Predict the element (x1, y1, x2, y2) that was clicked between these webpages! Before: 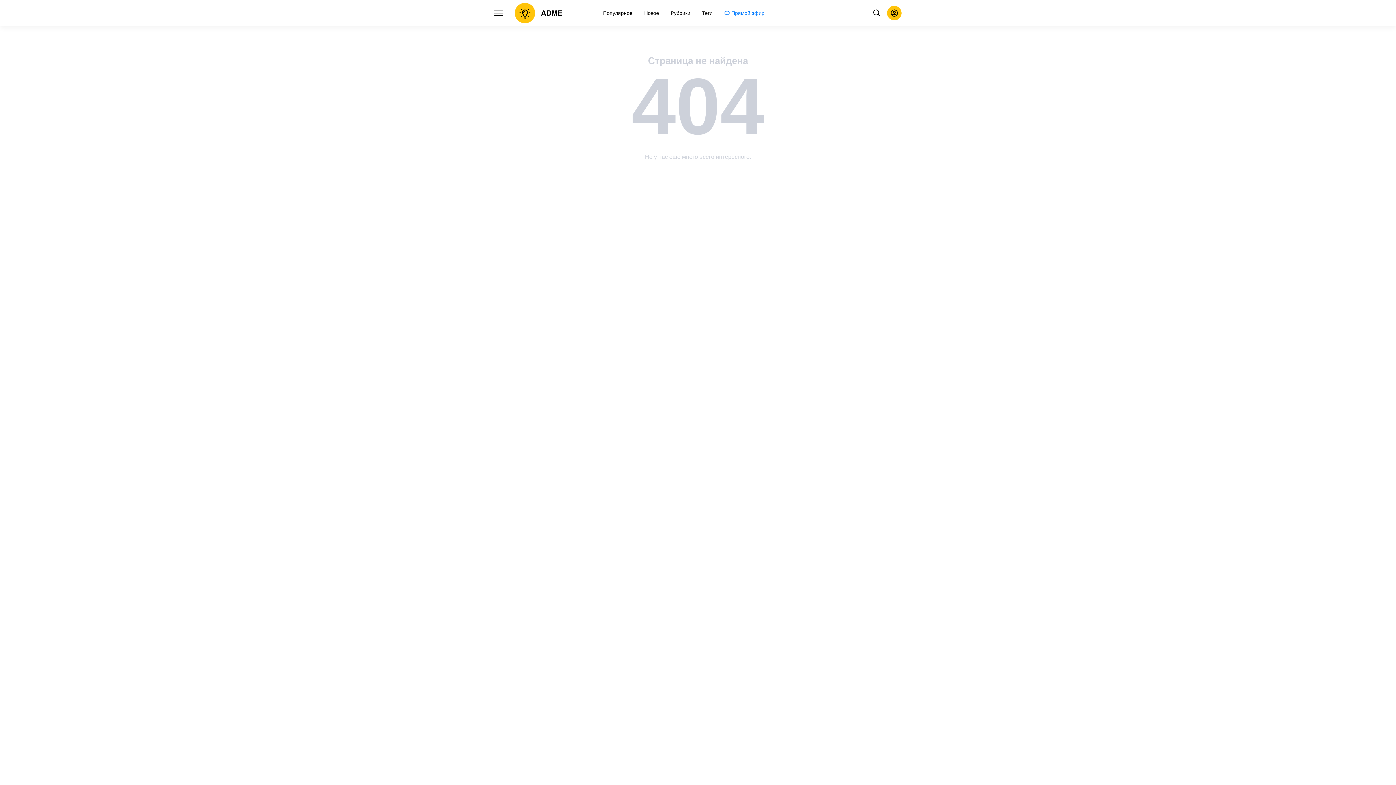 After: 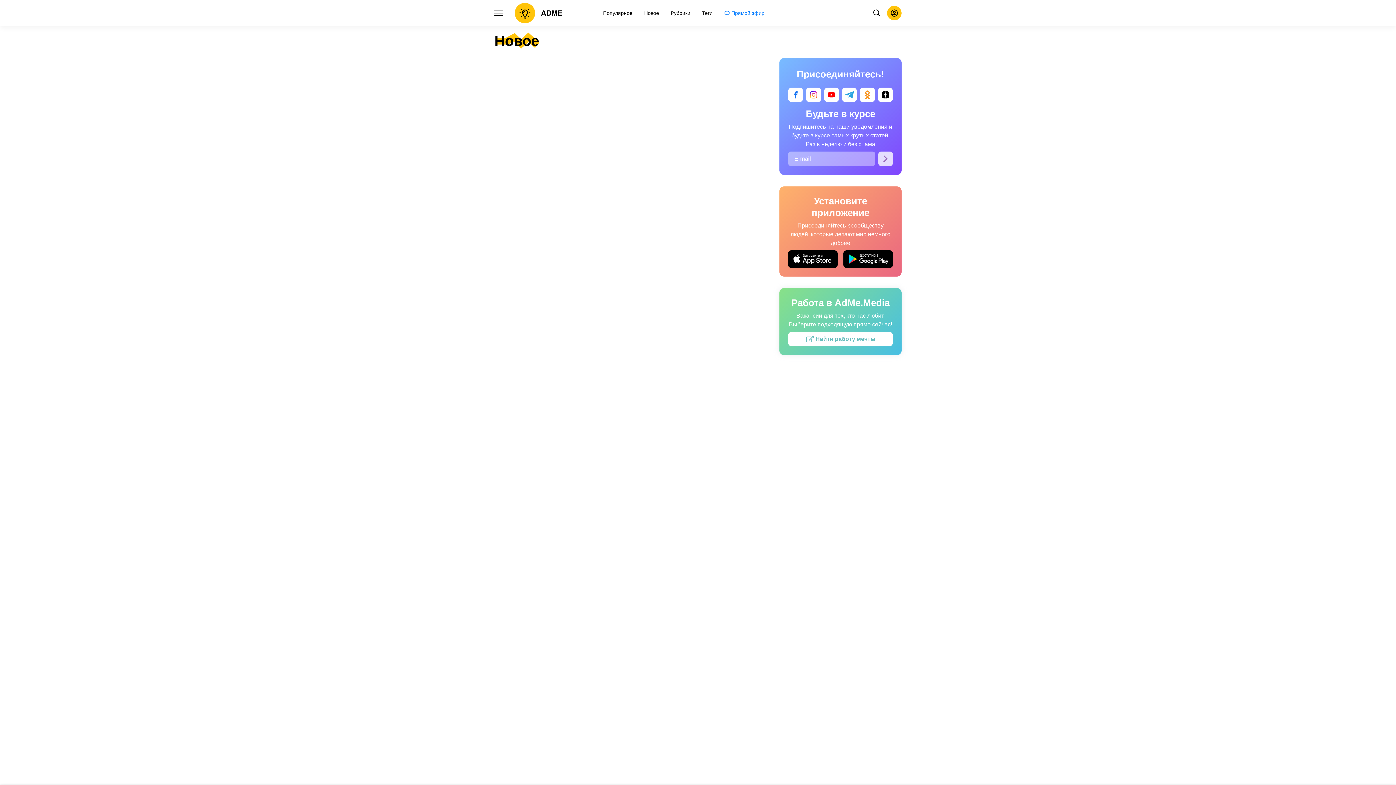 Action: label: Новое bbox: (642, 0, 660, 26)